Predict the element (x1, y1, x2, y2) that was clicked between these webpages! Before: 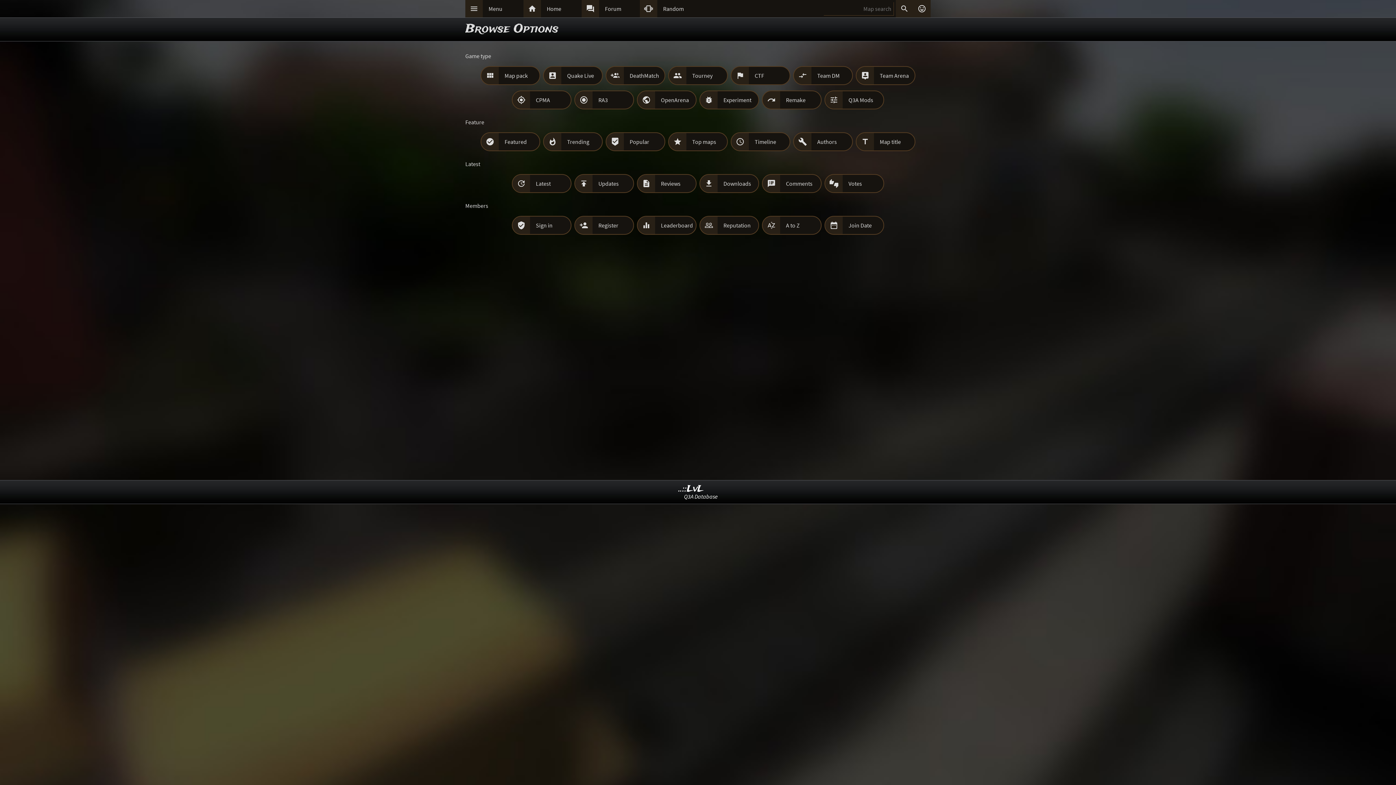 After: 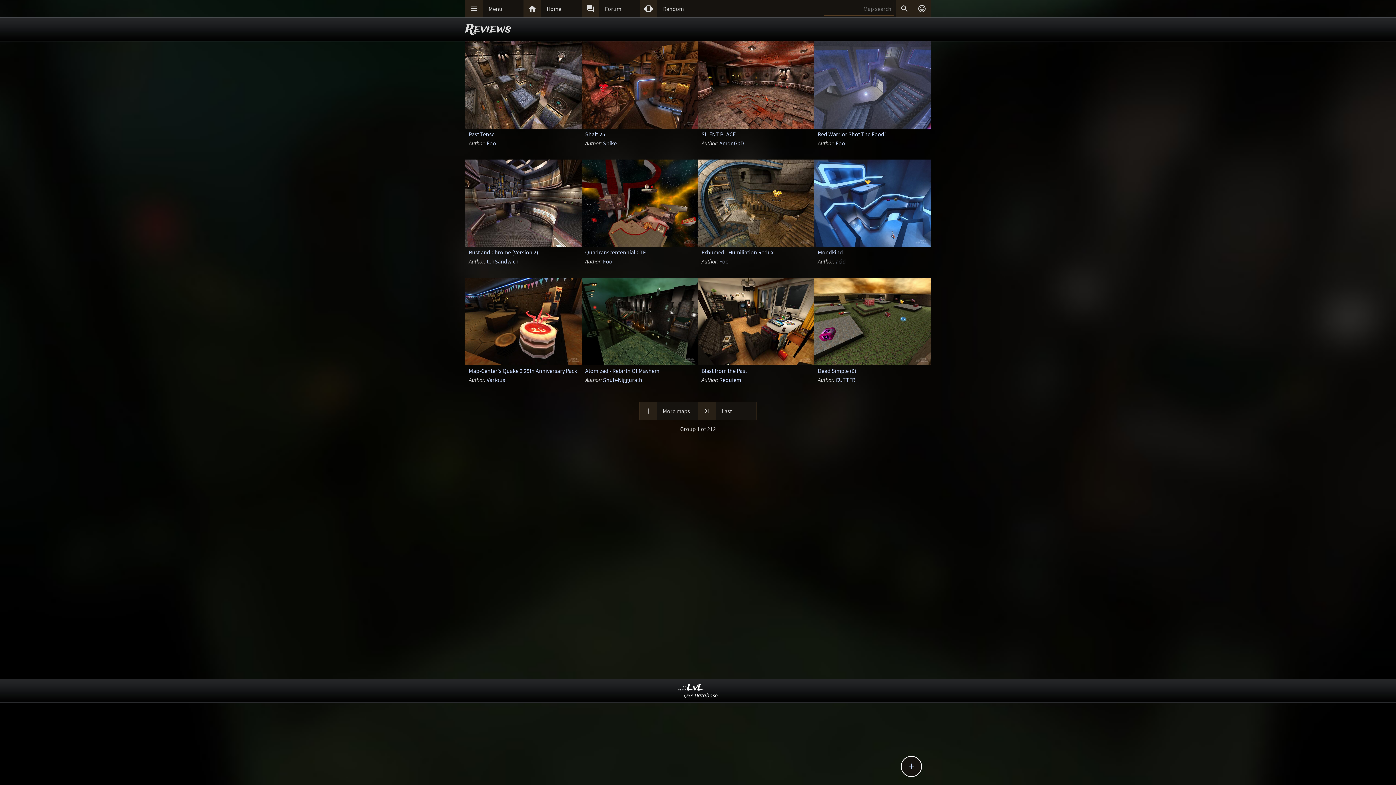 Action: bbox: (637, 174, 655, 192) label: 